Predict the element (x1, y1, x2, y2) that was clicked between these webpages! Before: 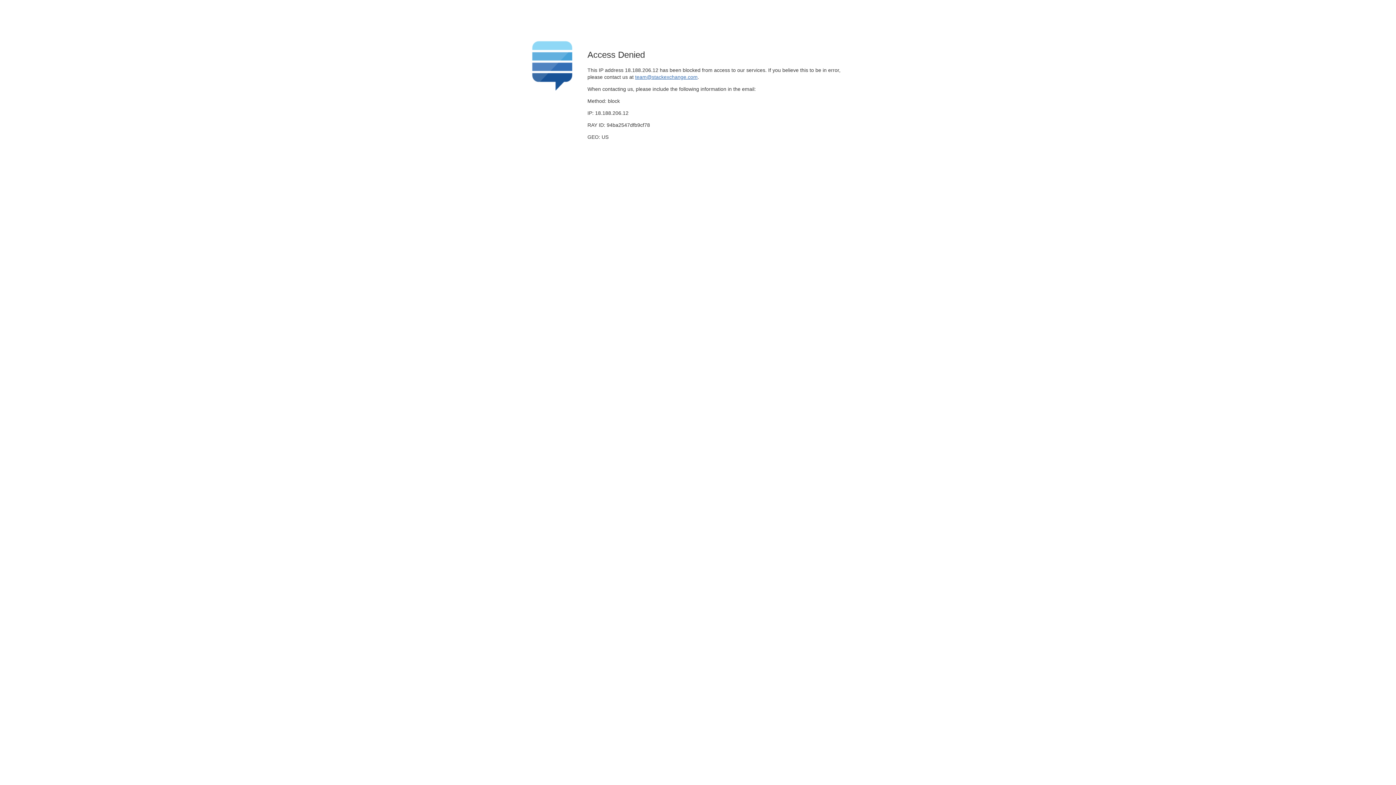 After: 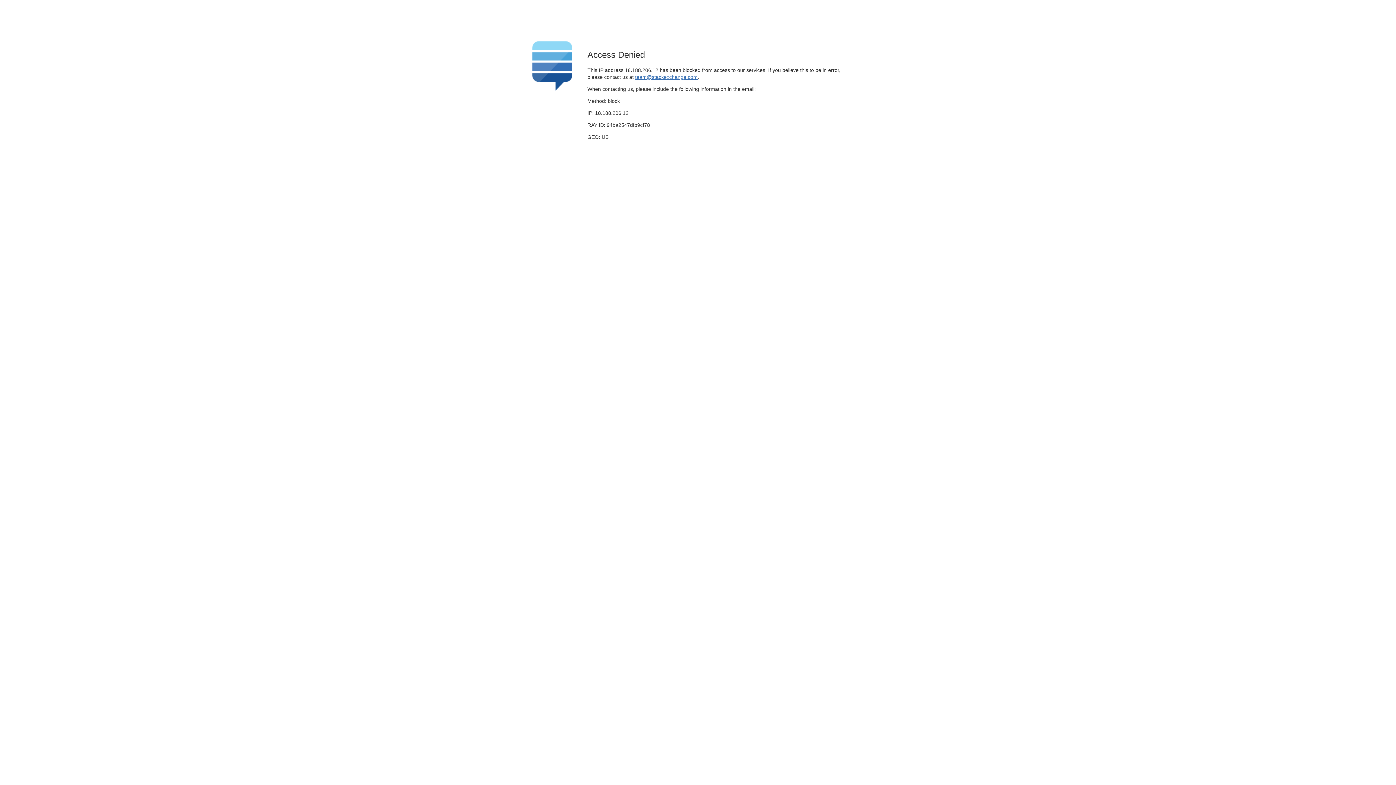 Action: label: team@stackexchange.com bbox: (635, 74, 697, 79)